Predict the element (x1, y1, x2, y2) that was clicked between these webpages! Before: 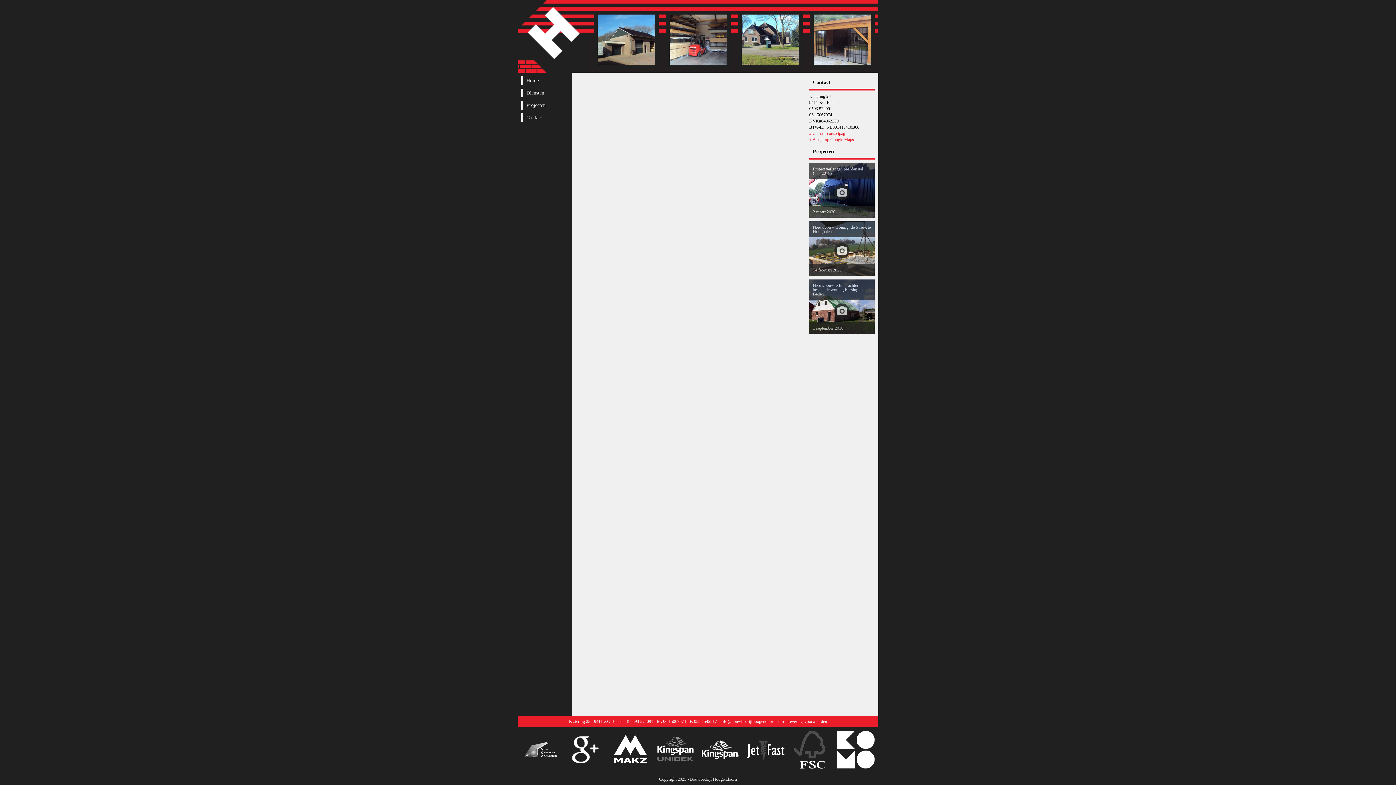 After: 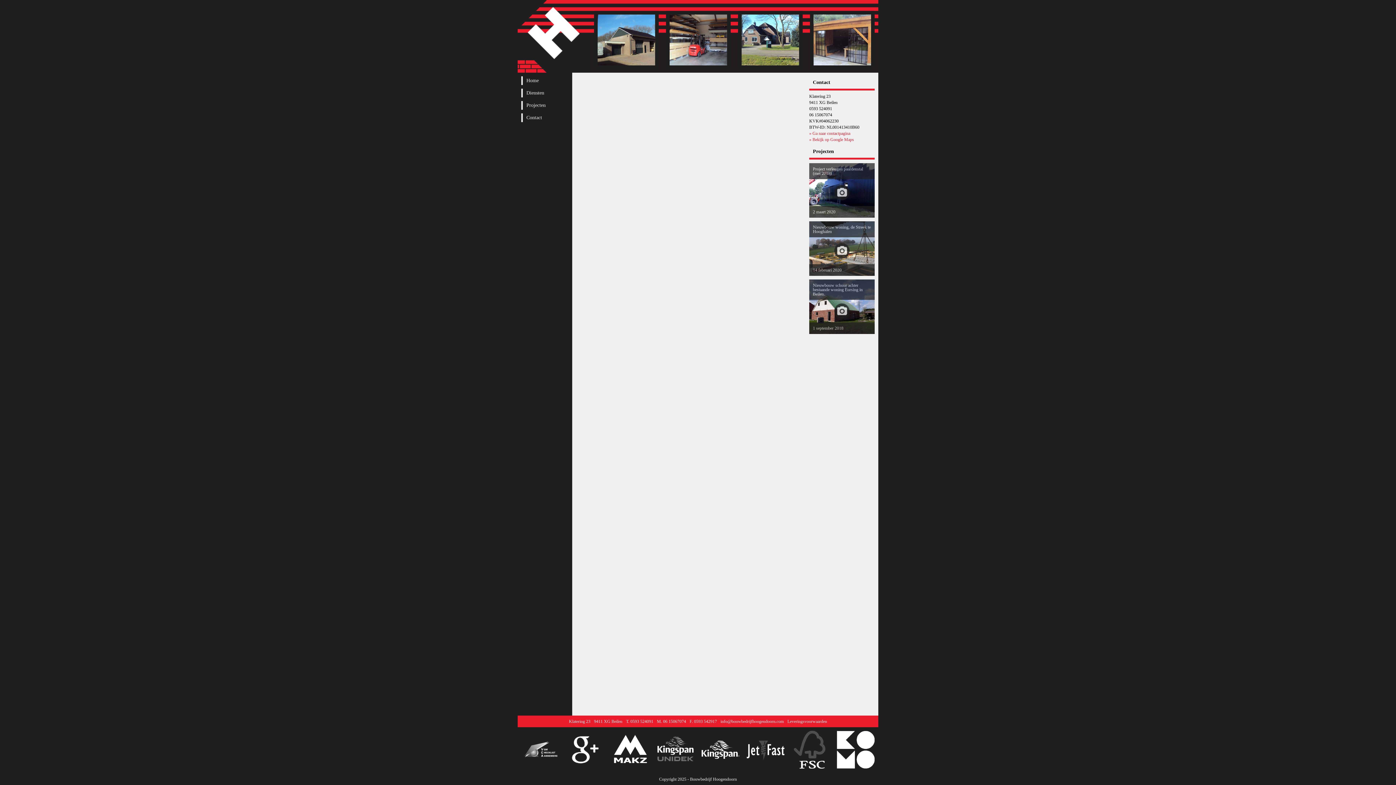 Action: bbox: (743, 727, 788, 772)